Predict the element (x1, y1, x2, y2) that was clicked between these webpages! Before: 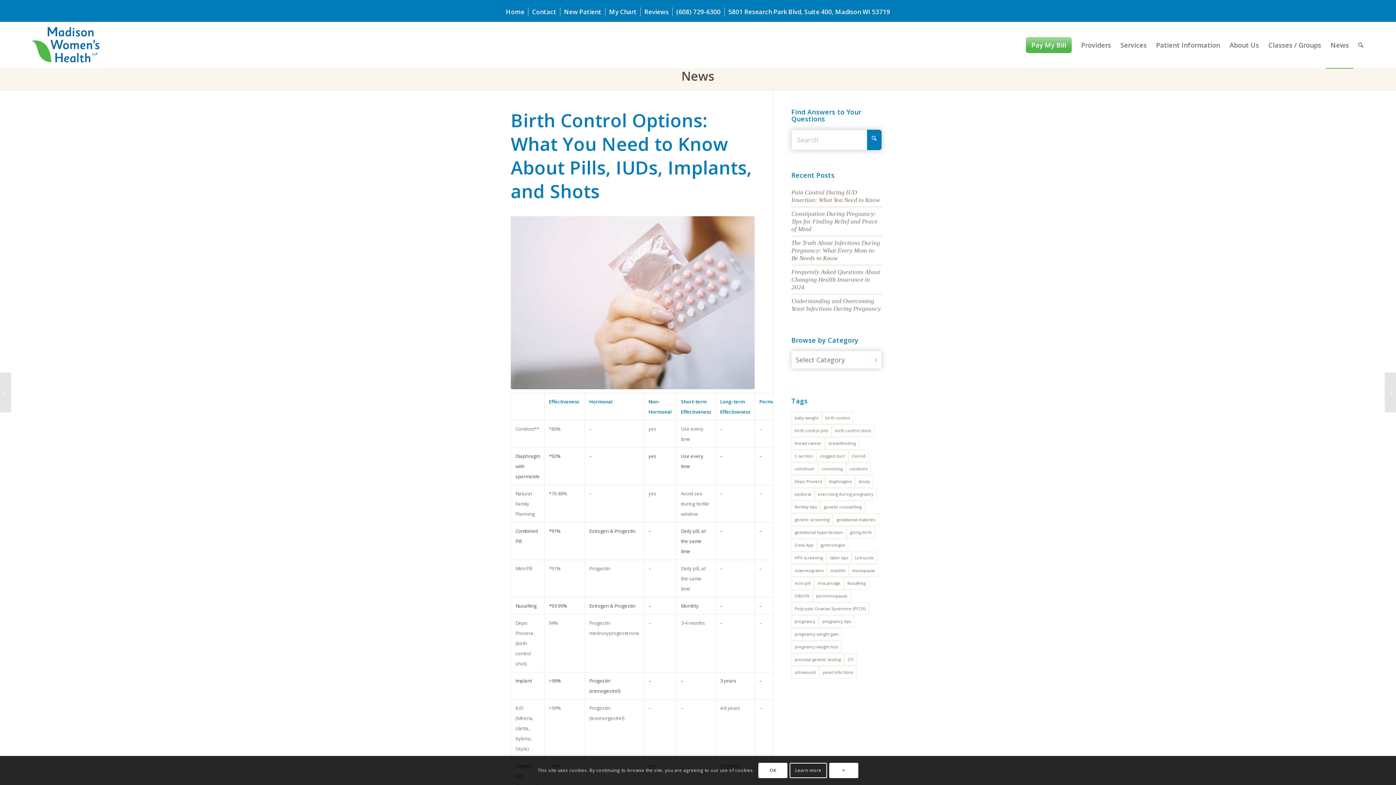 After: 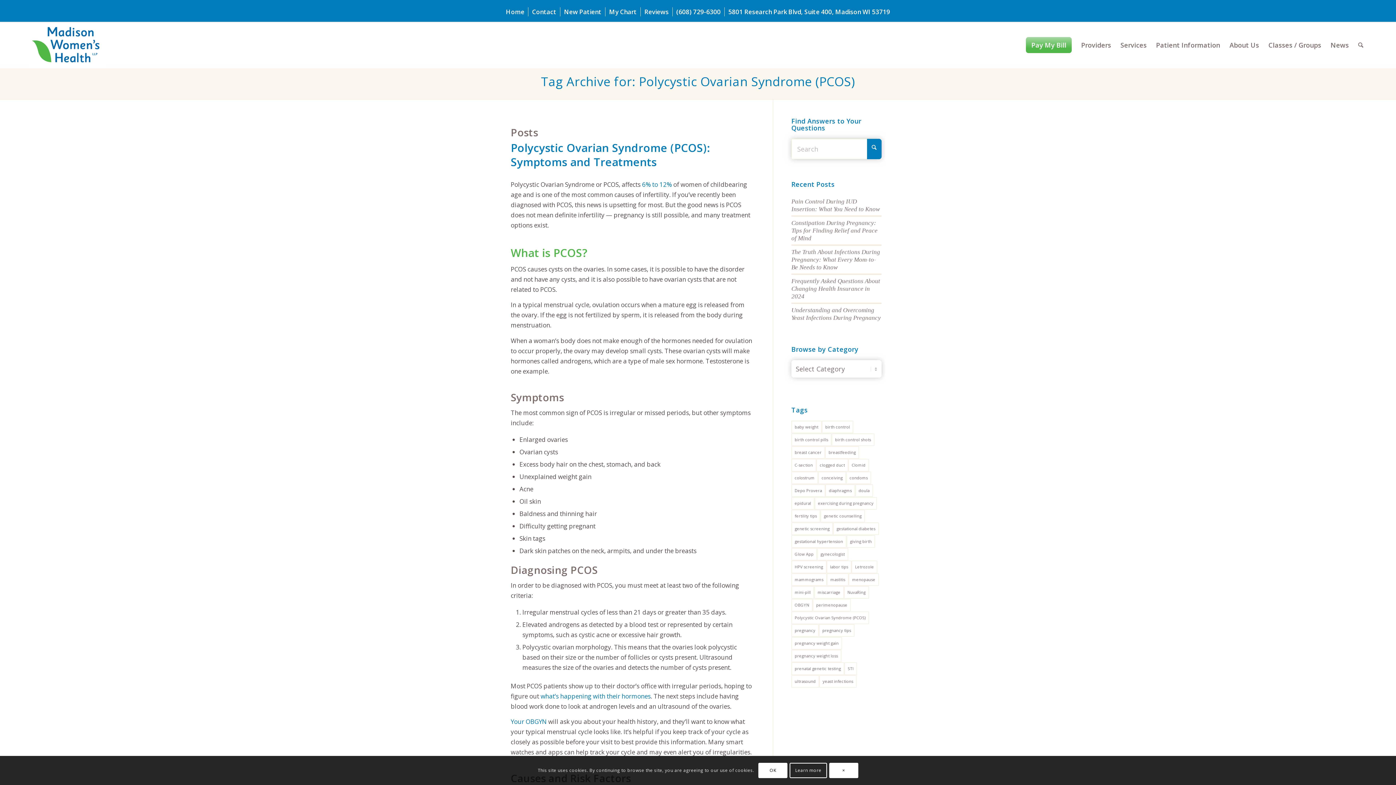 Action: label: Polycystic Ovarian Syndrome (PCOS) (2 items) bbox: (791, 602, 869, 615)